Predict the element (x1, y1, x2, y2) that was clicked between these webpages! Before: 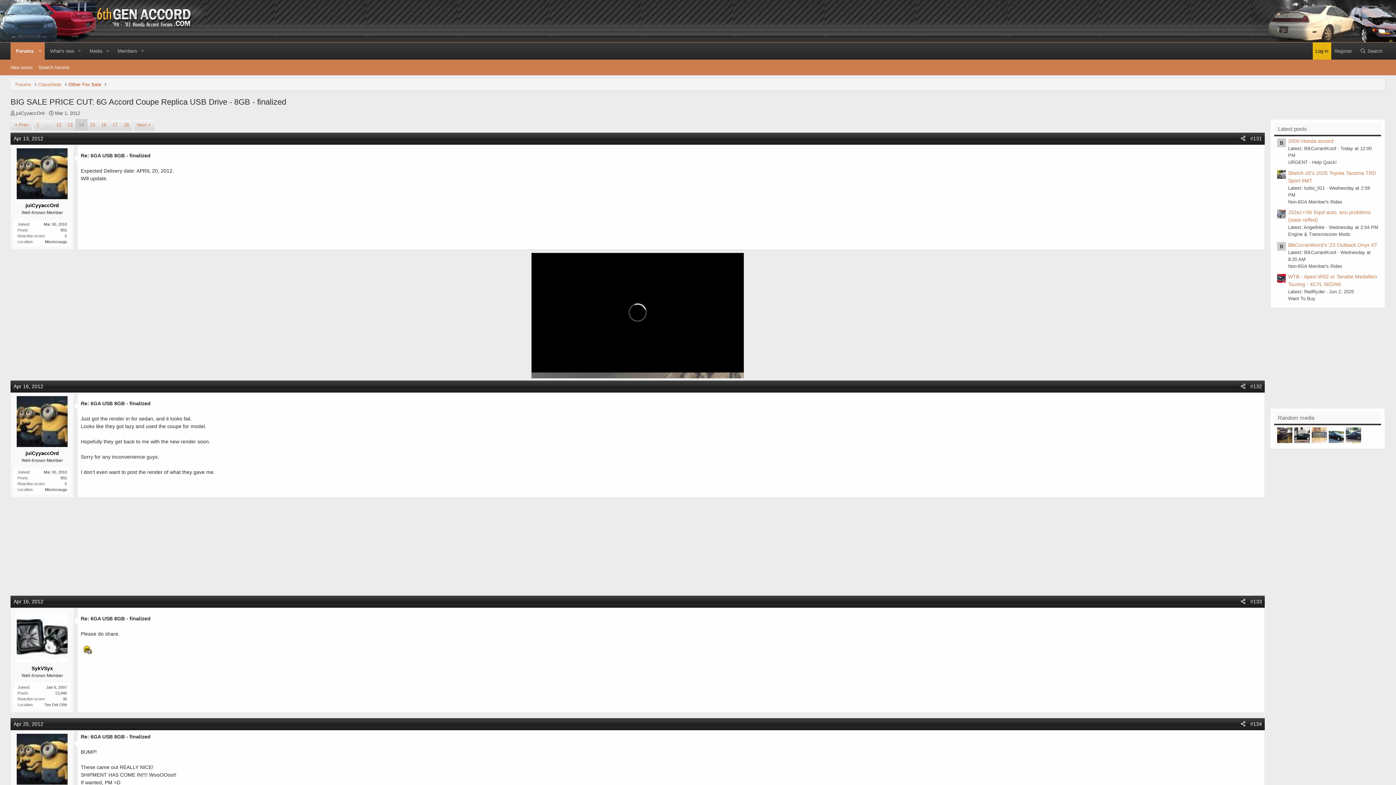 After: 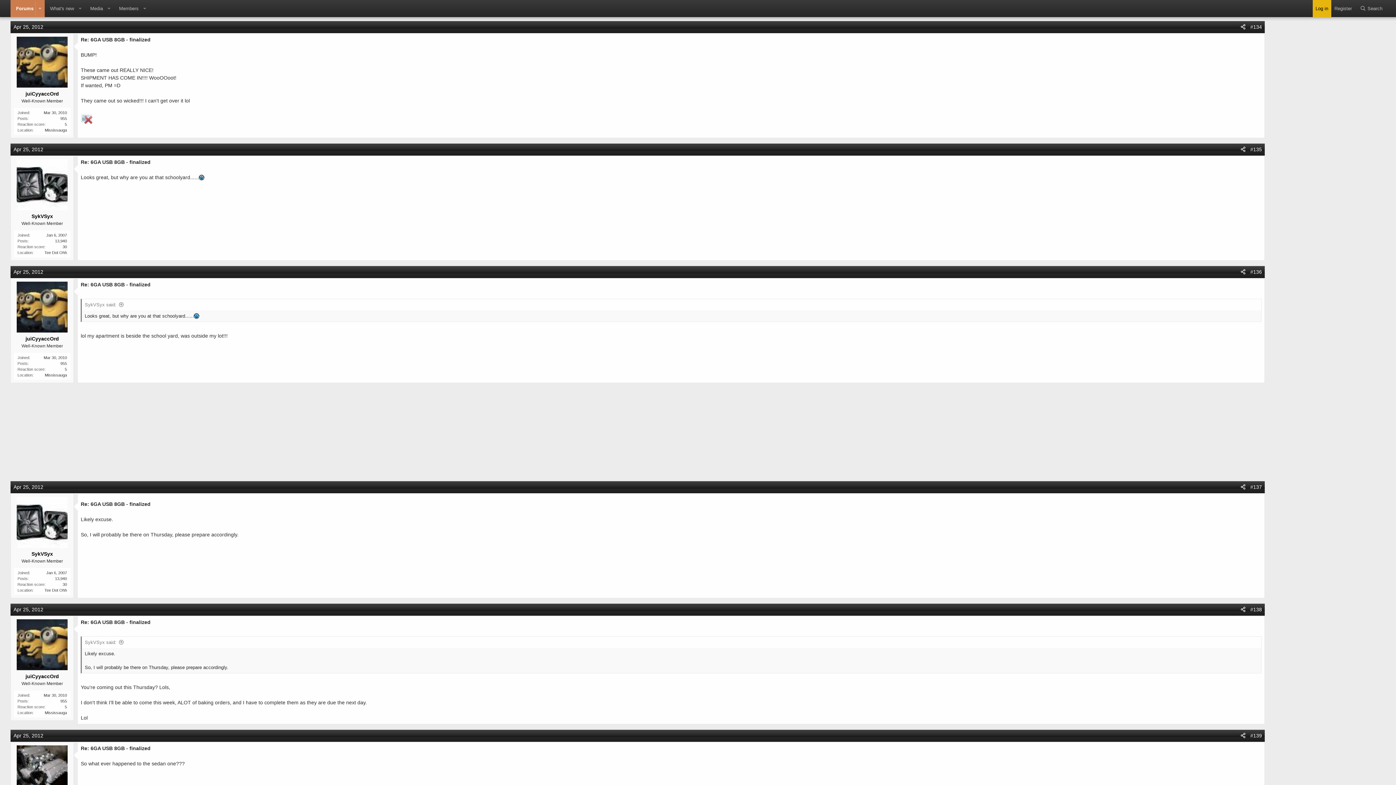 Action: bbox: (1250, 721, 1262, 727) label: #134